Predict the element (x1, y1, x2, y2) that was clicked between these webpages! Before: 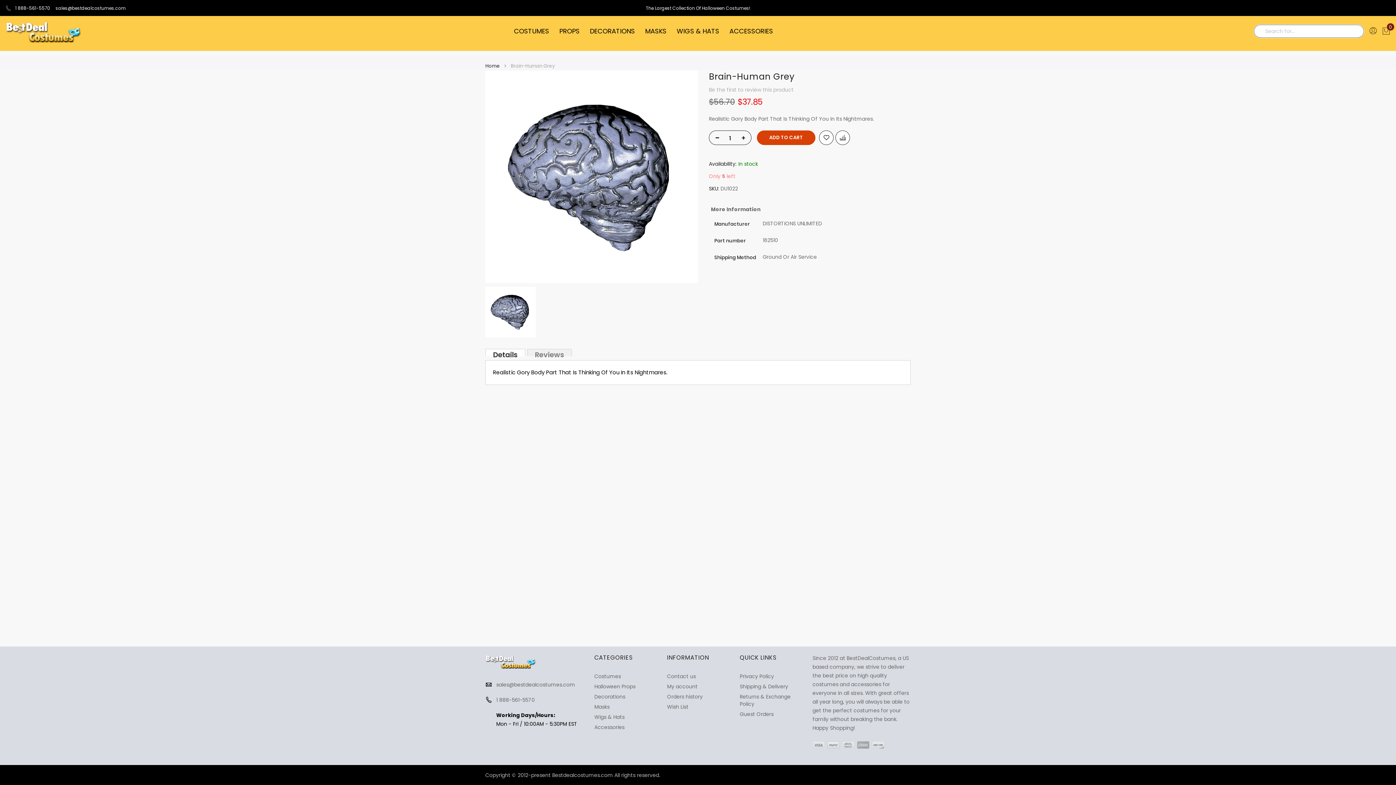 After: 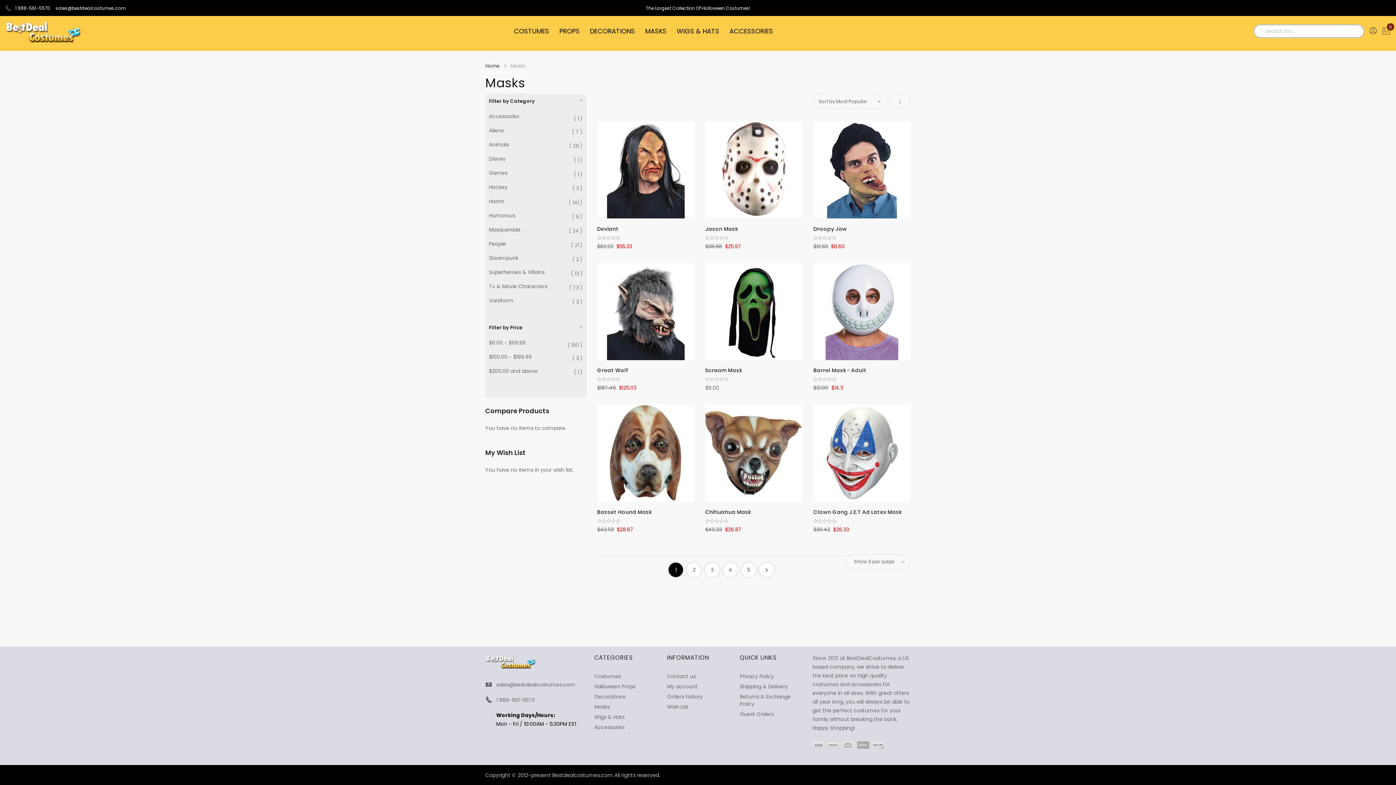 Action: bbox: (640, 19, 671, 42) label: MASKS